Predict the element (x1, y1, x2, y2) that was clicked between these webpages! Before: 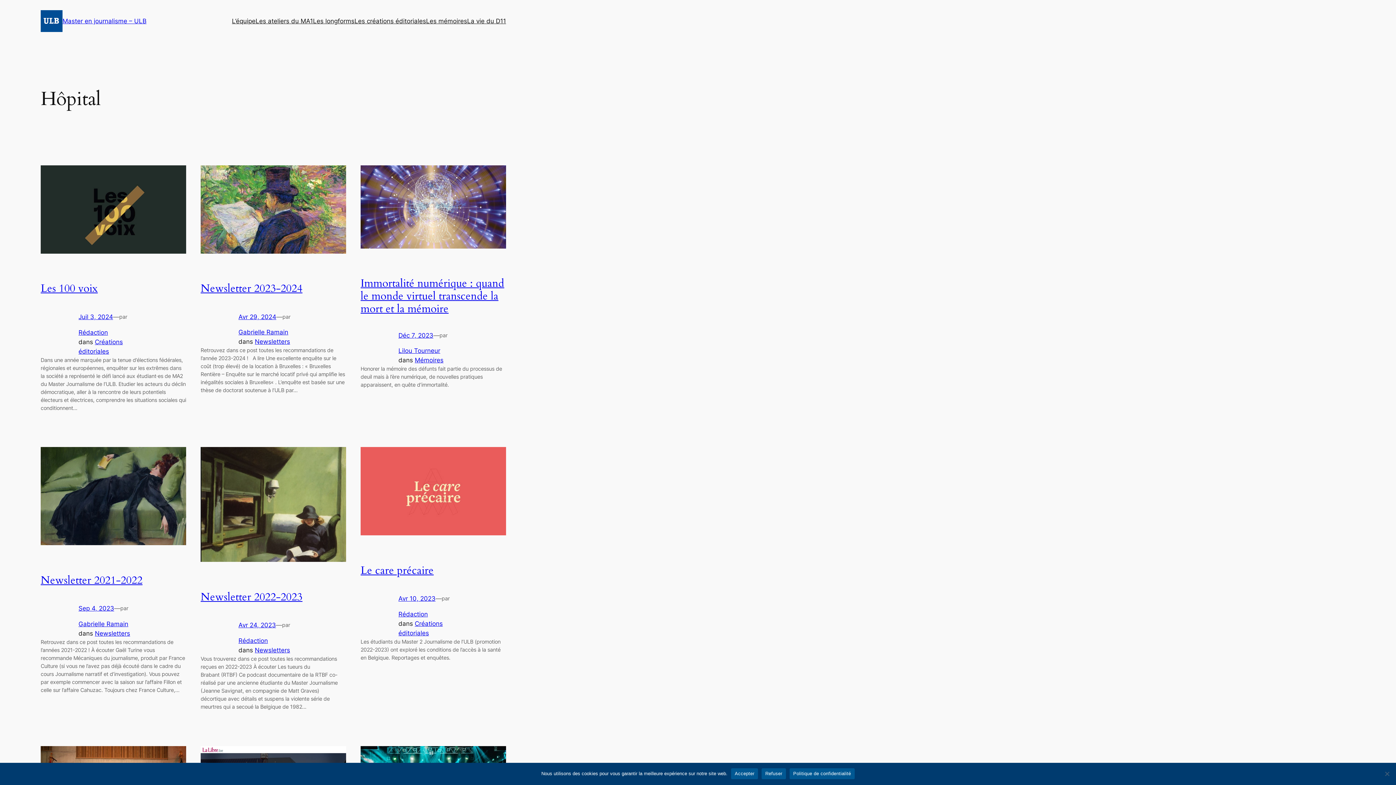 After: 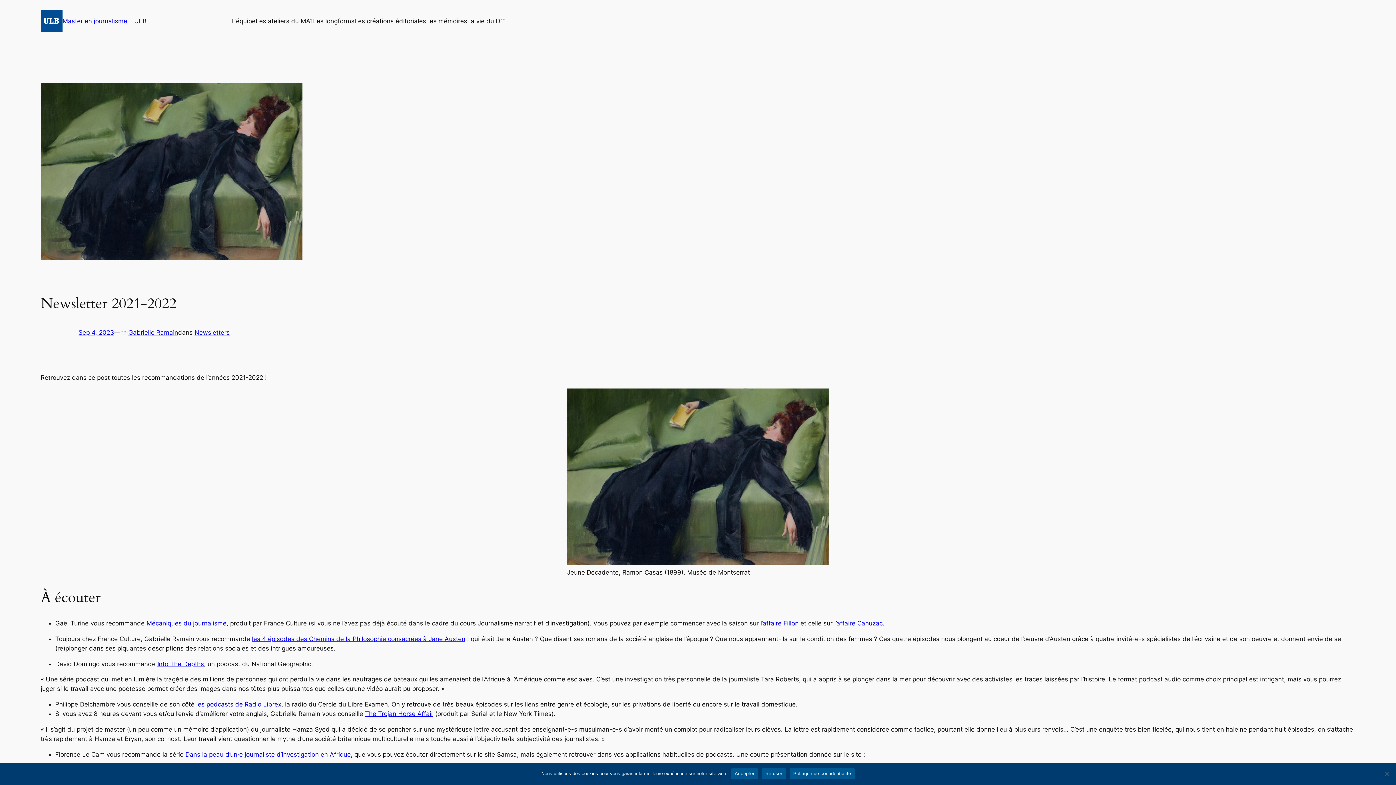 Action: bbox: (78, 605, 114, 612) label: Sep 4, 2023